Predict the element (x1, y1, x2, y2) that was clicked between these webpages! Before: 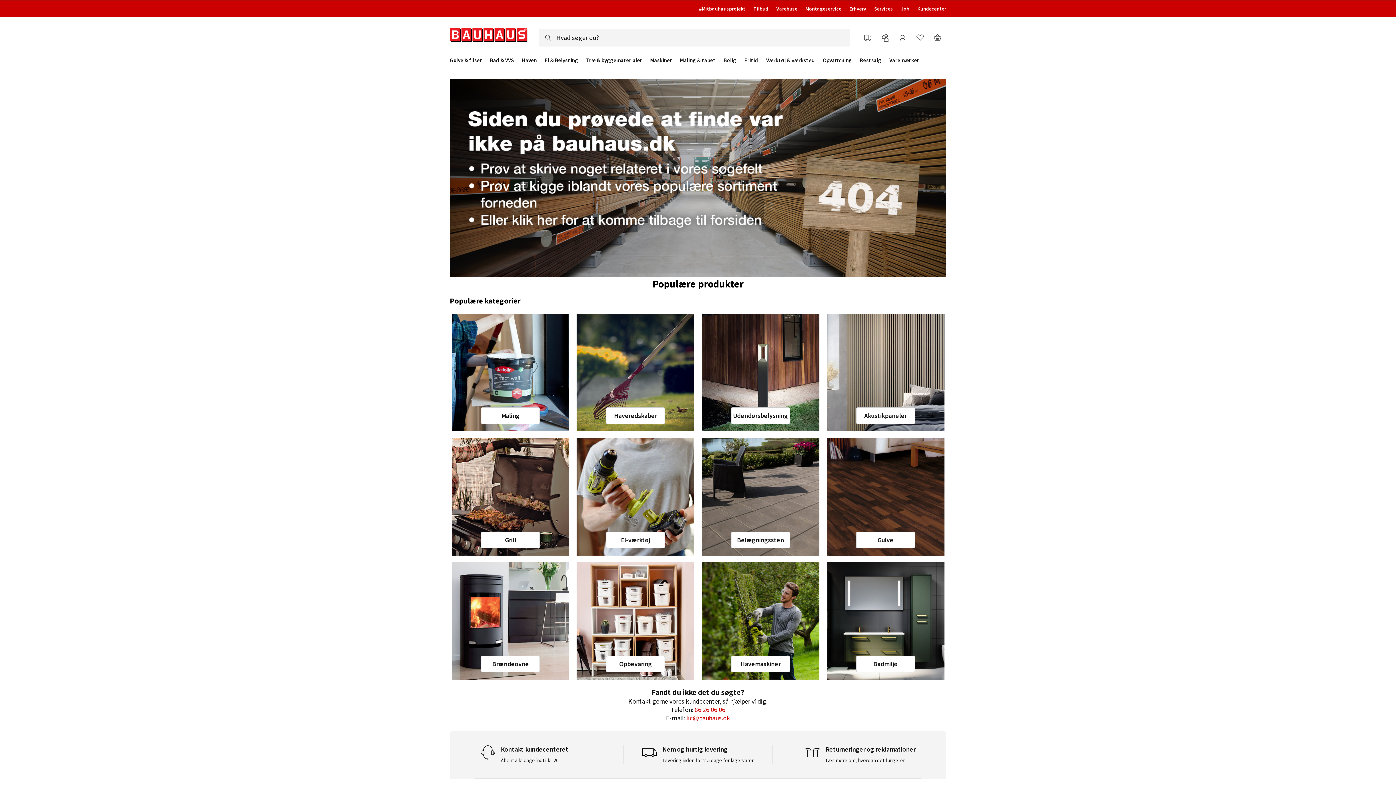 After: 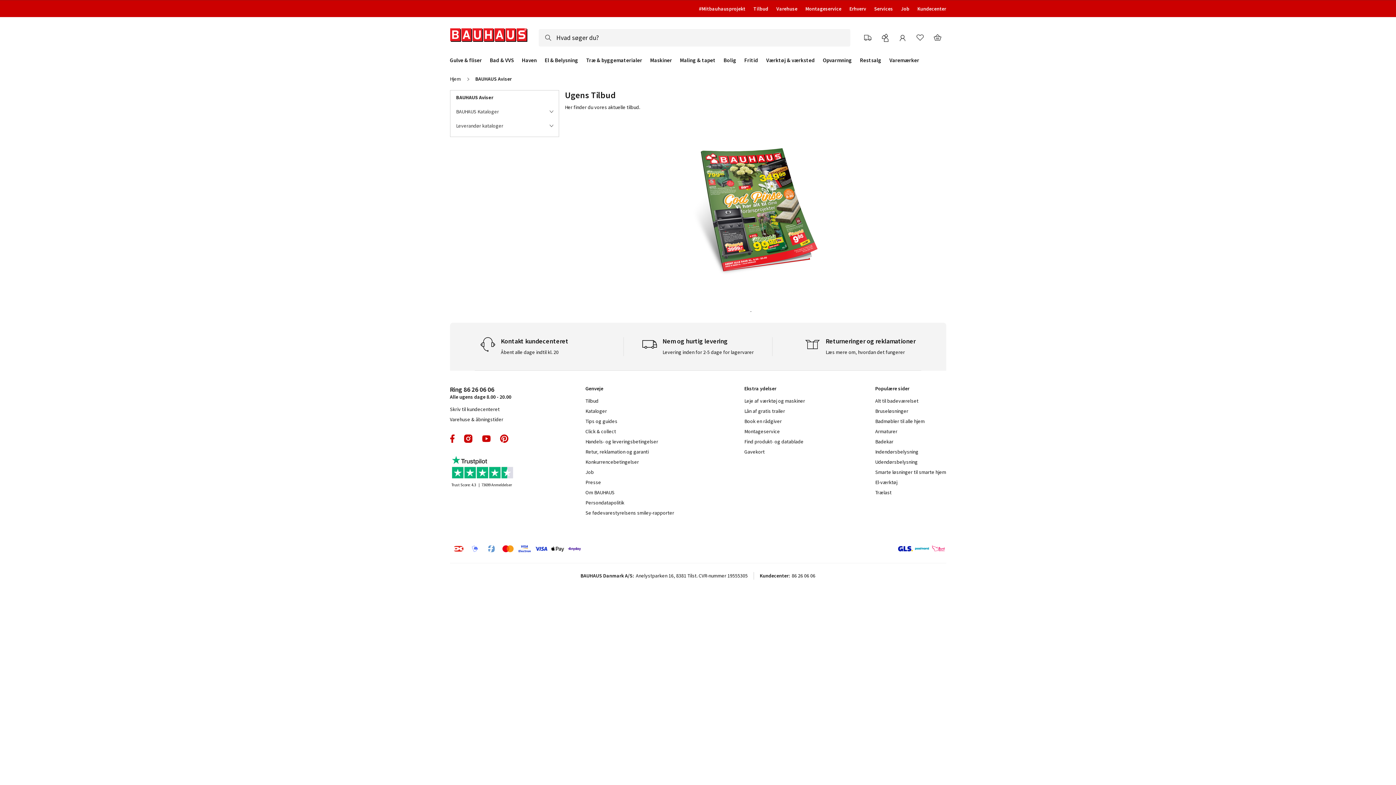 Action: bbox: (753, 5, 768, 12) label: Tilbud